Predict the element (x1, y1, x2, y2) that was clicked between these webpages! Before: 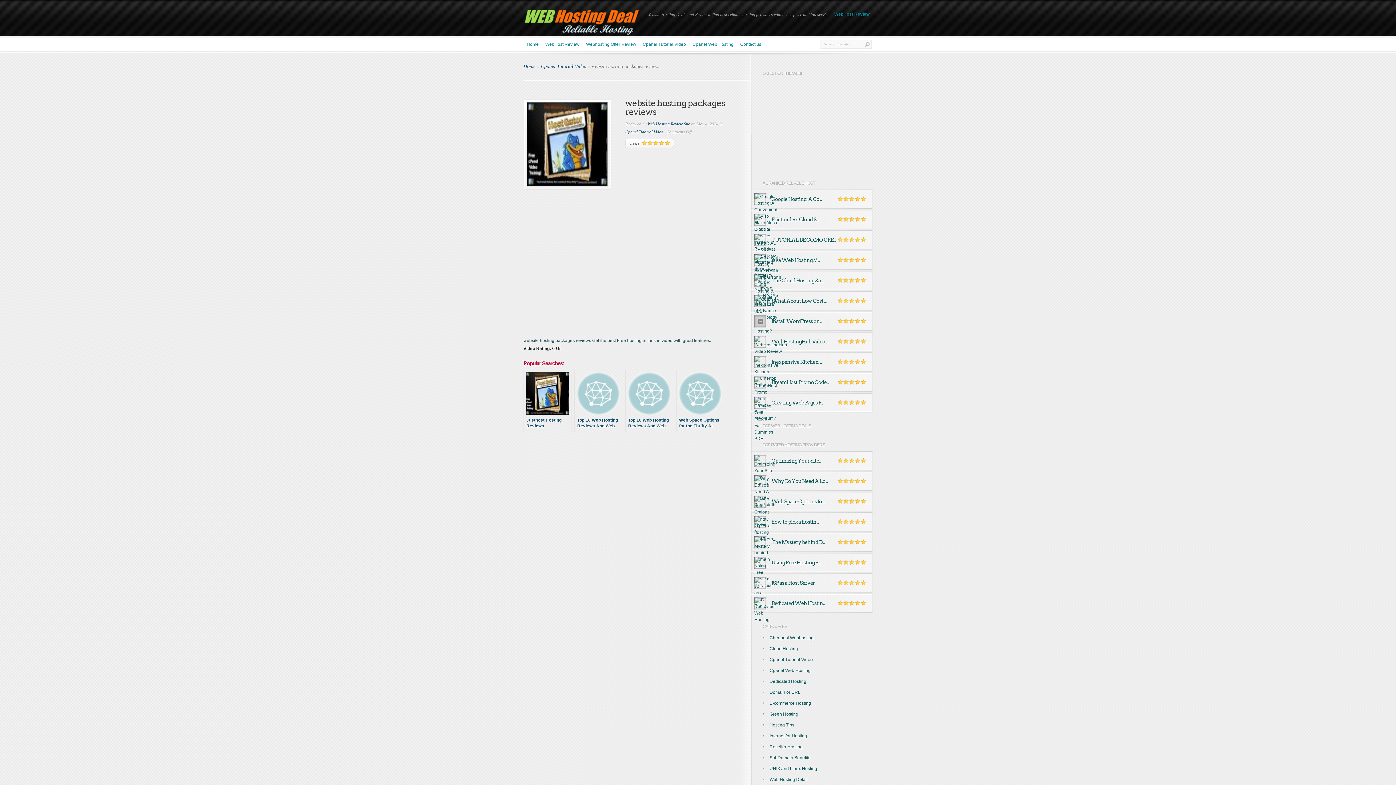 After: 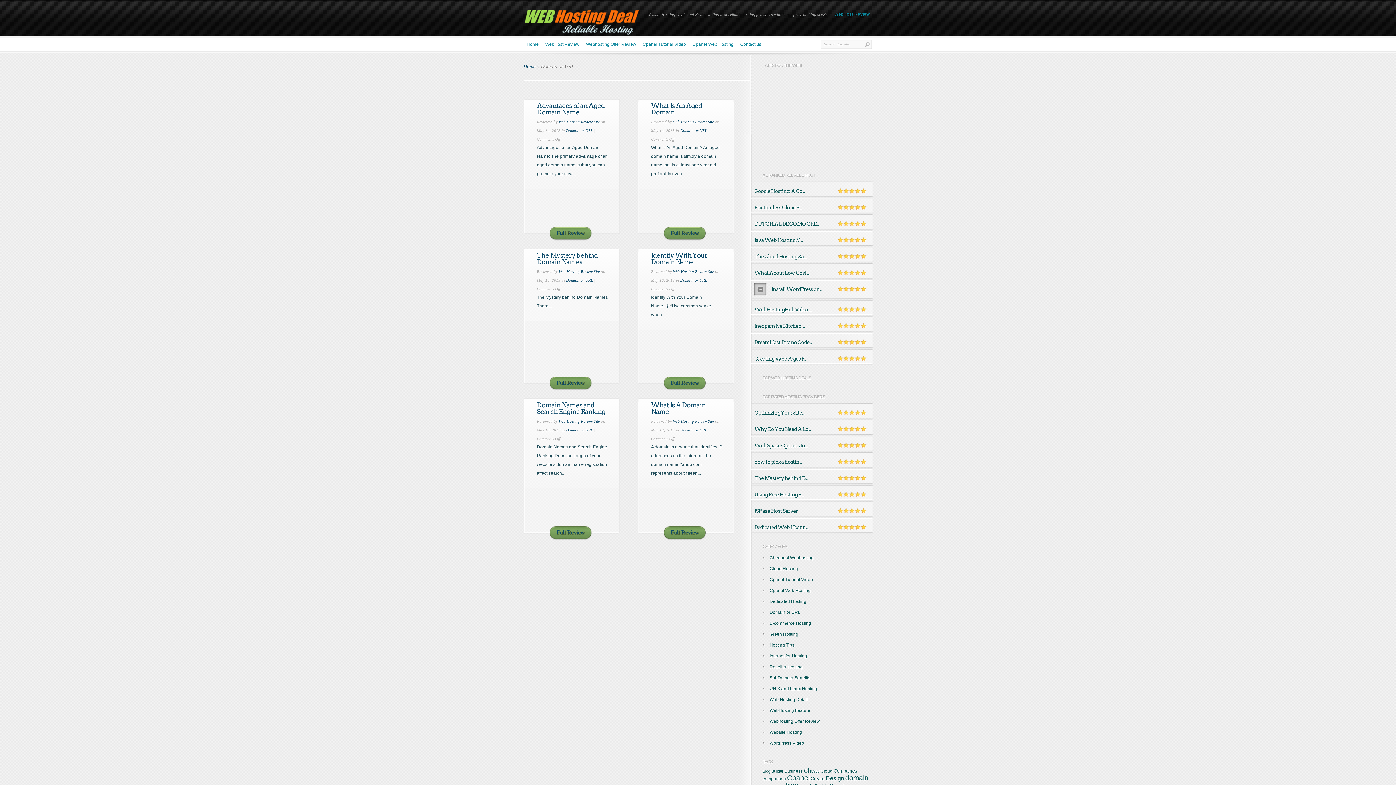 Action: bbox: (769, 690, 800, 695) label: Domain or URL